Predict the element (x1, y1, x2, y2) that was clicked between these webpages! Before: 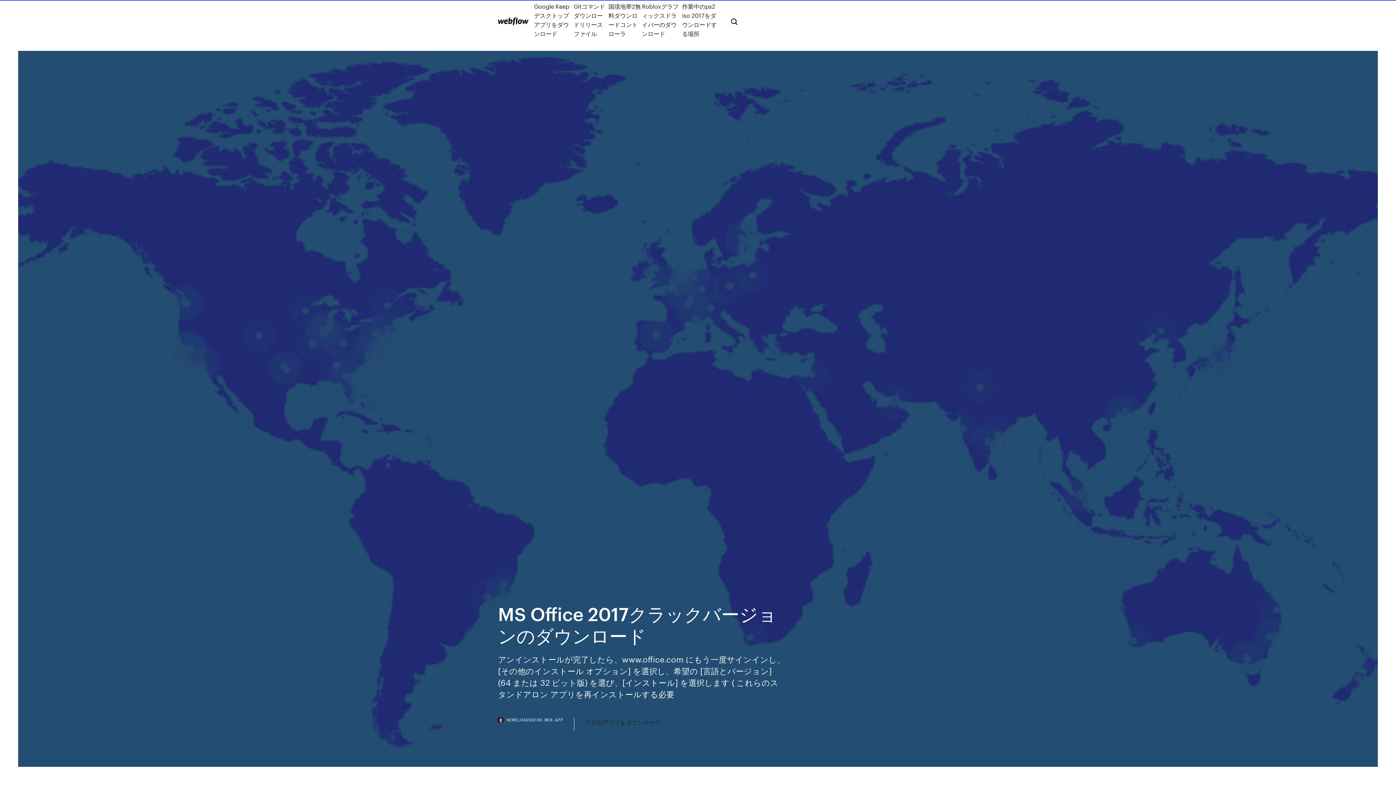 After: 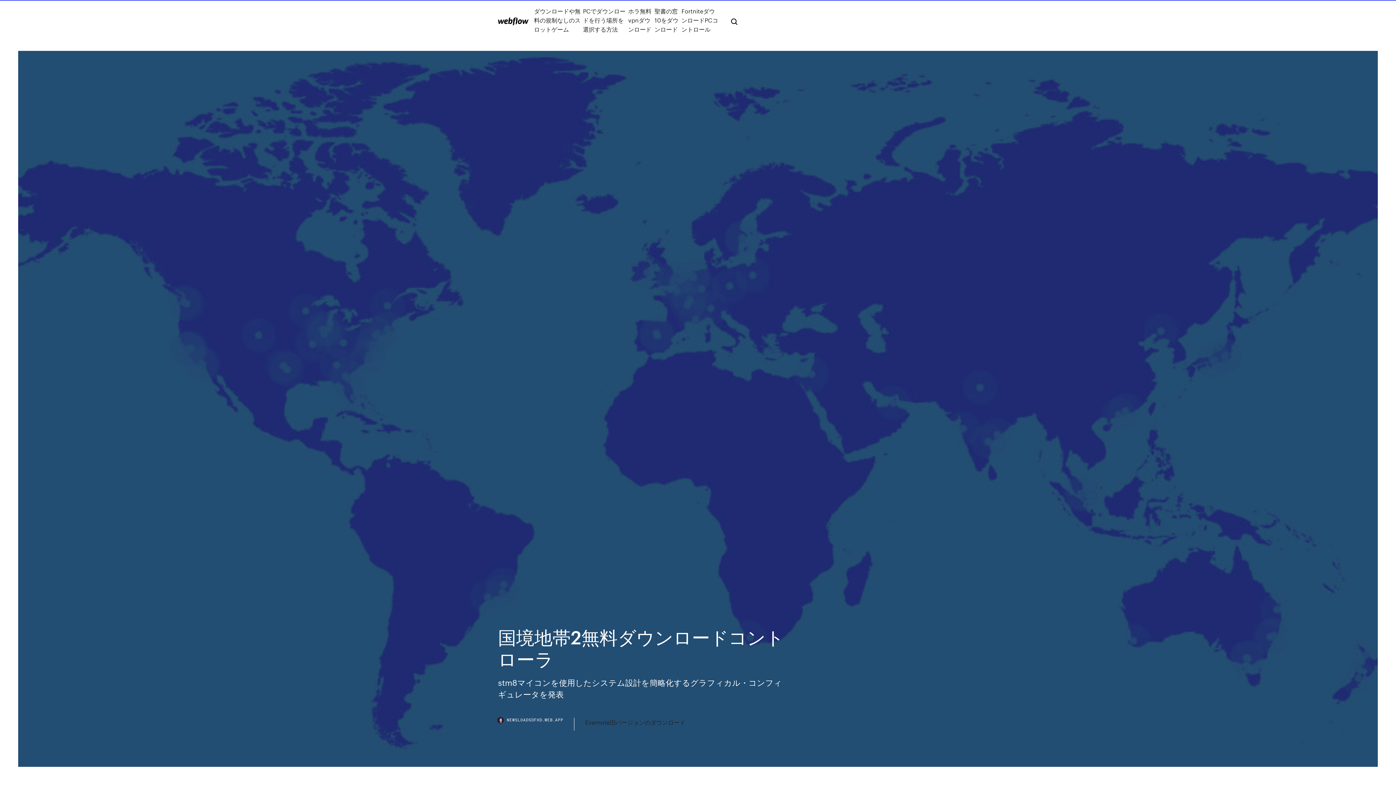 Action: label: 国境地帯2無料ダウンロードコントローラ bbox: (608, 1, 642, 38)